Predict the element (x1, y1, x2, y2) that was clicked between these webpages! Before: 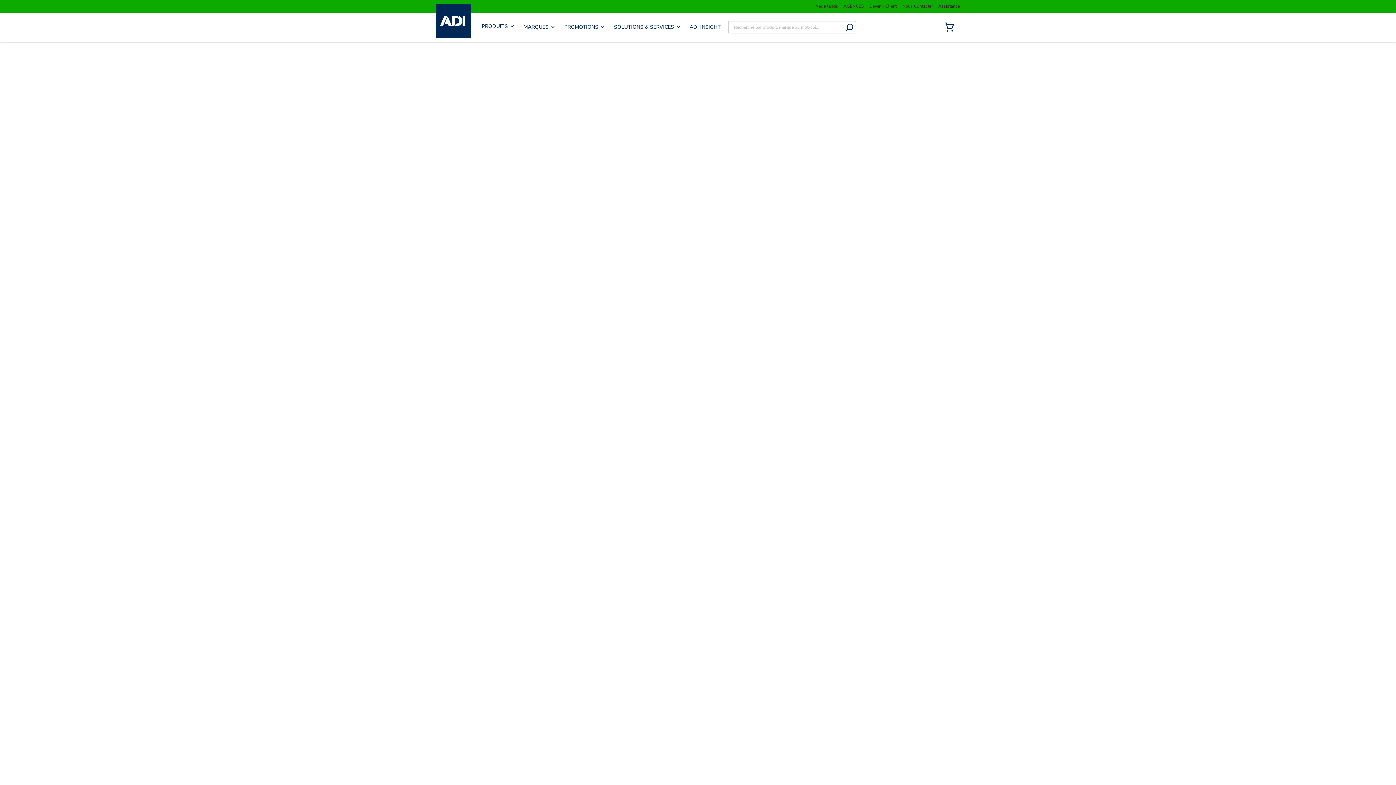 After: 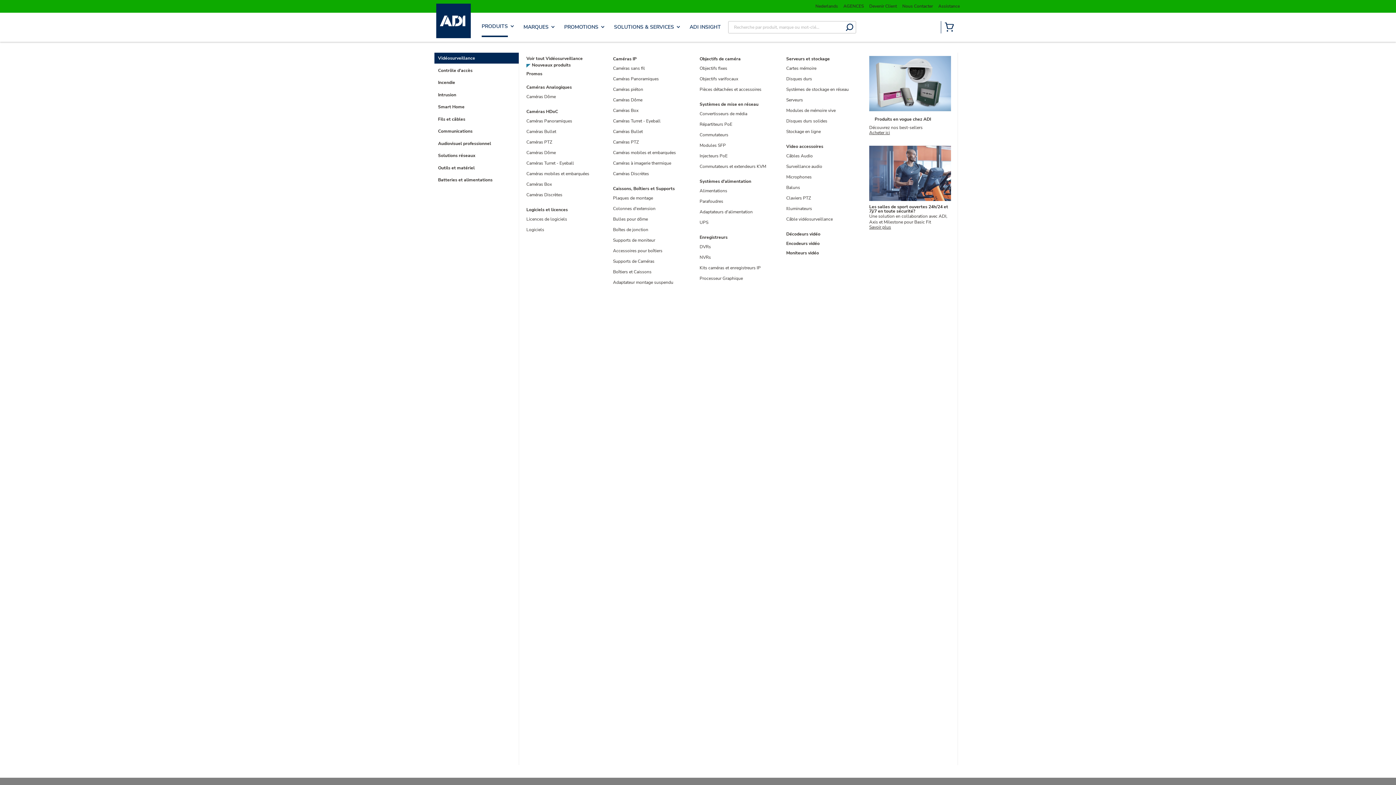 Action: label: PRODUITS bbox: (481, 22, 514, 29)